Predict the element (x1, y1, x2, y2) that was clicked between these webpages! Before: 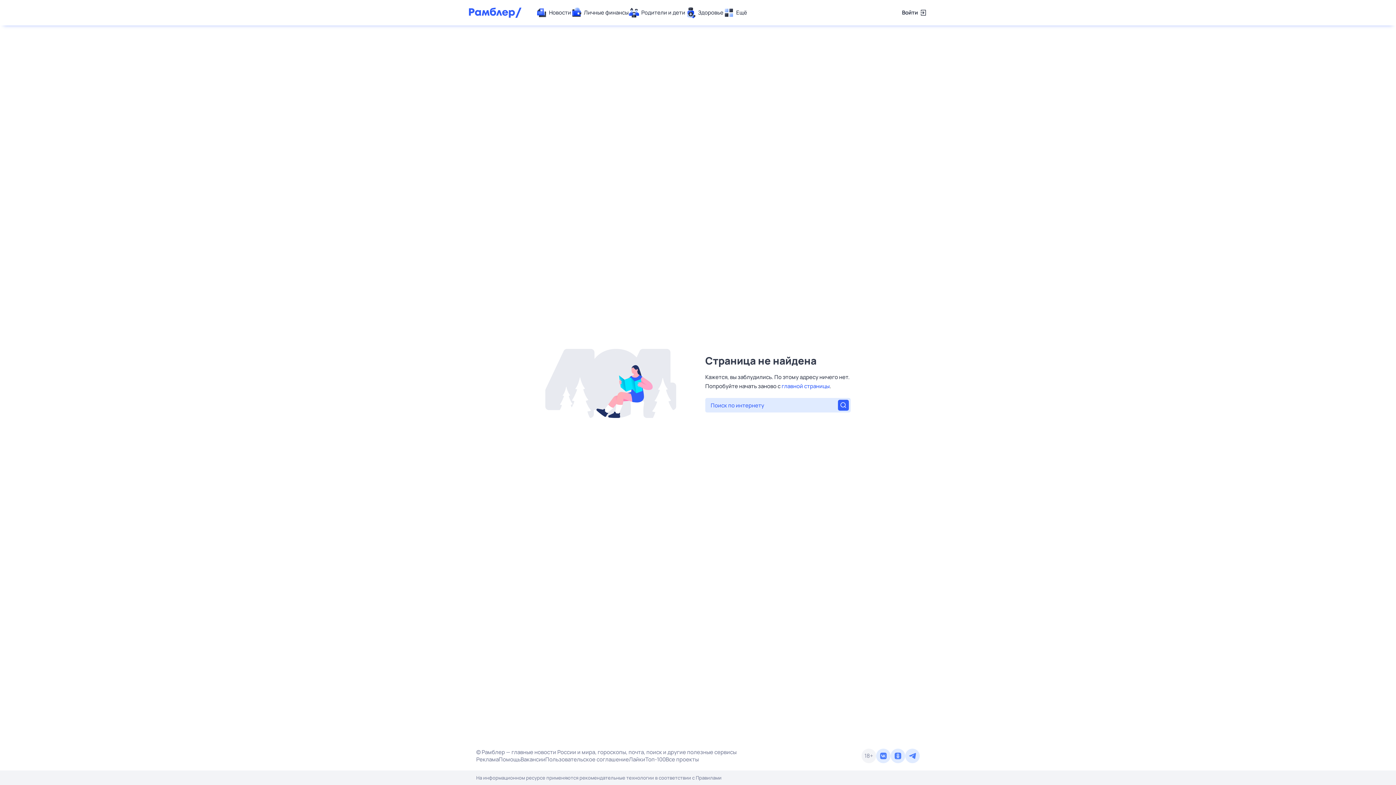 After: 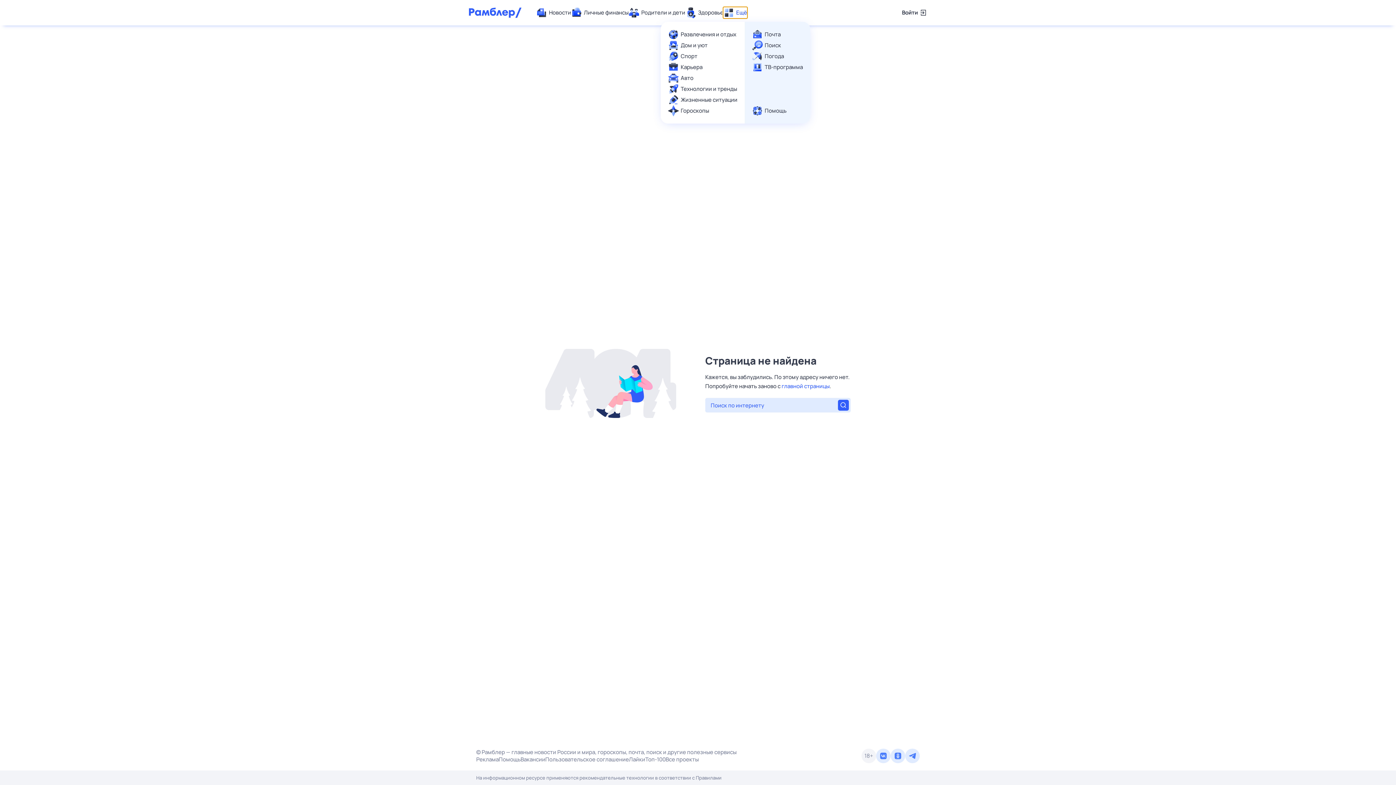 Action: bbox: (723, 7, 747, 18) label: Ещё